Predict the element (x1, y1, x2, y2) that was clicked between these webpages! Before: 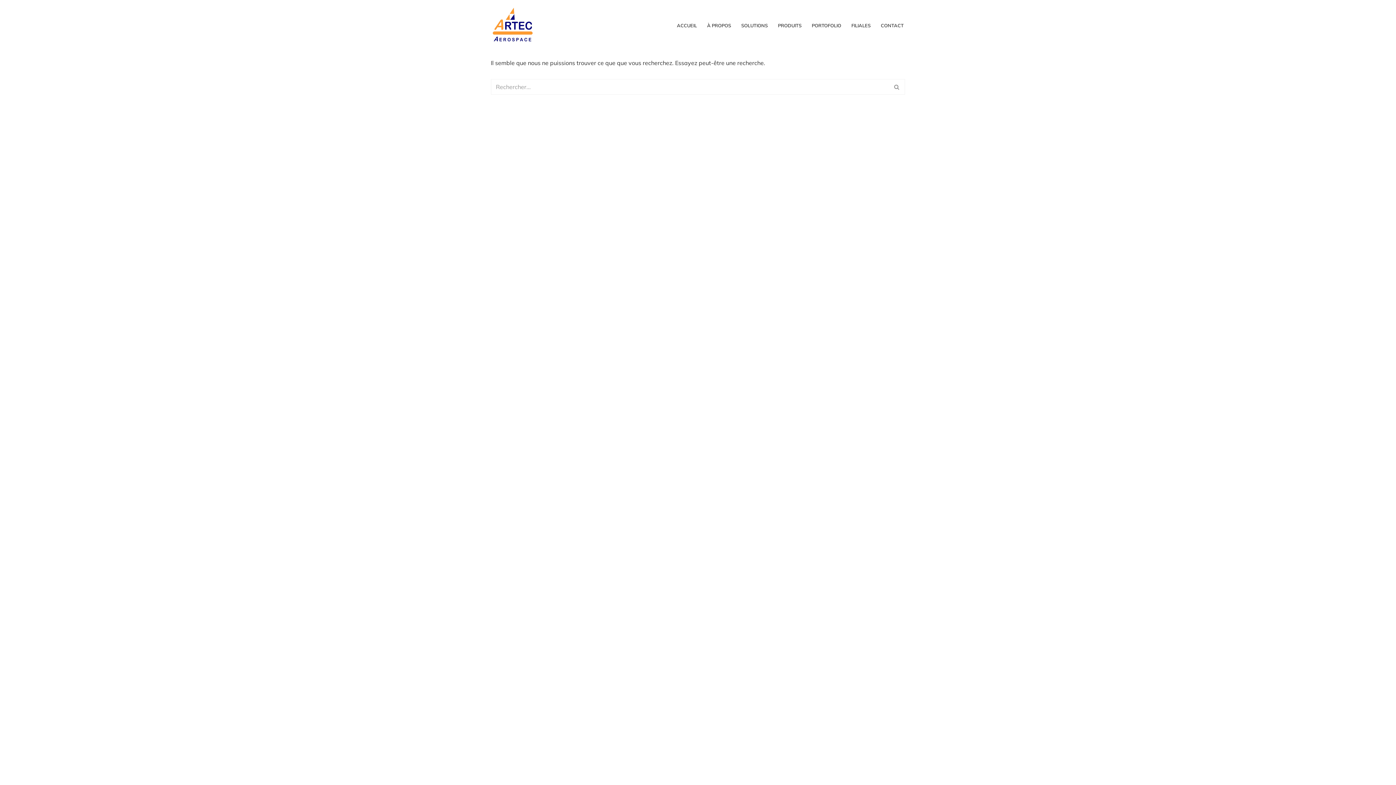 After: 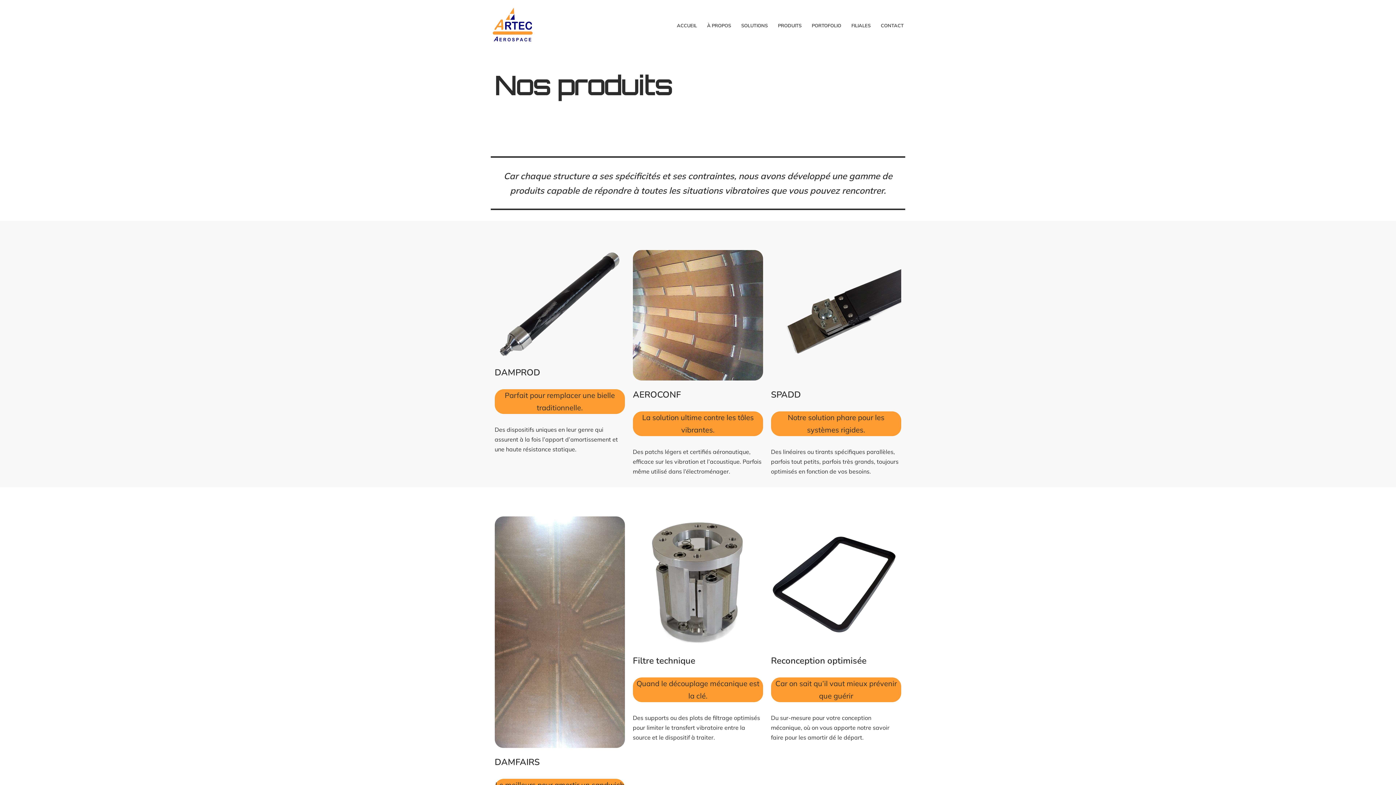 Action: label: PRODUITS bbox: (778, 20, 801, 29)